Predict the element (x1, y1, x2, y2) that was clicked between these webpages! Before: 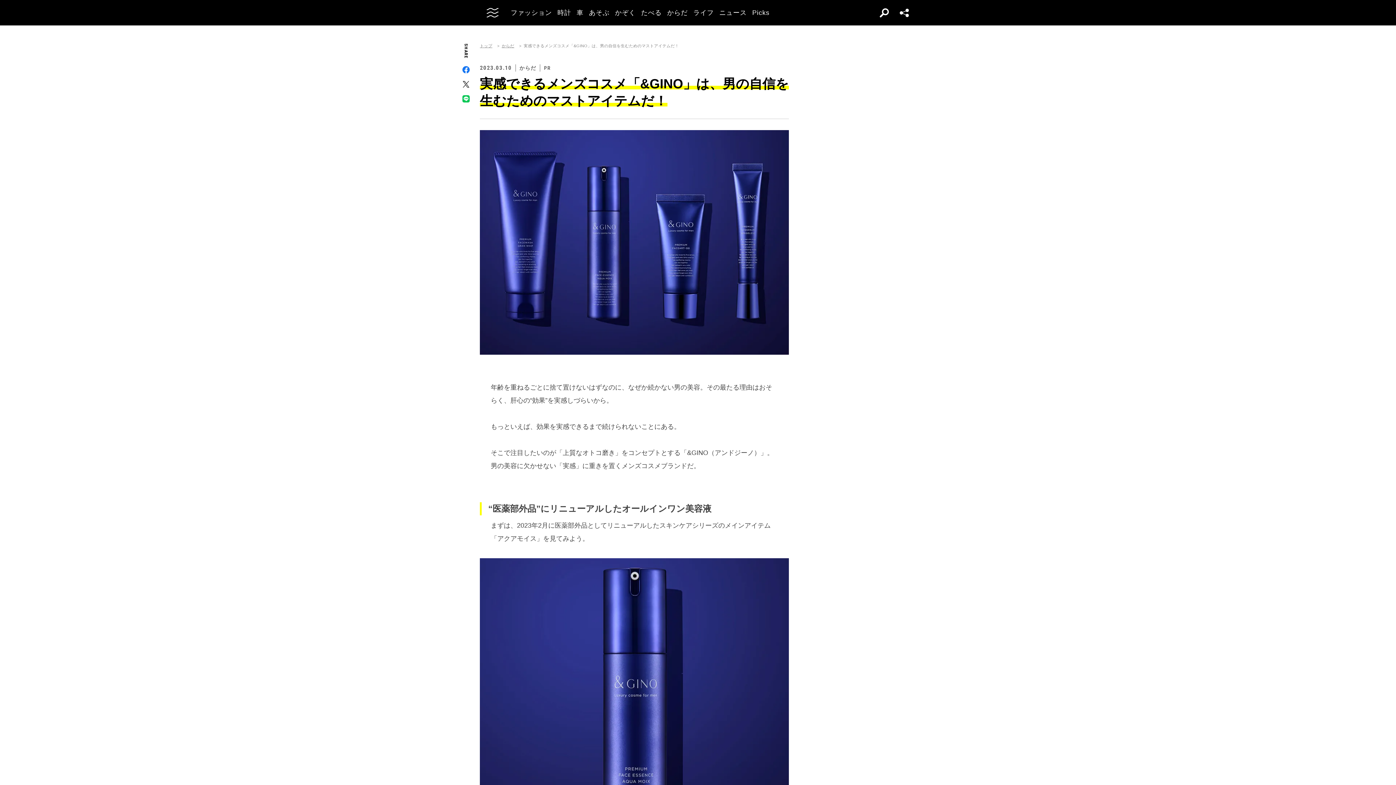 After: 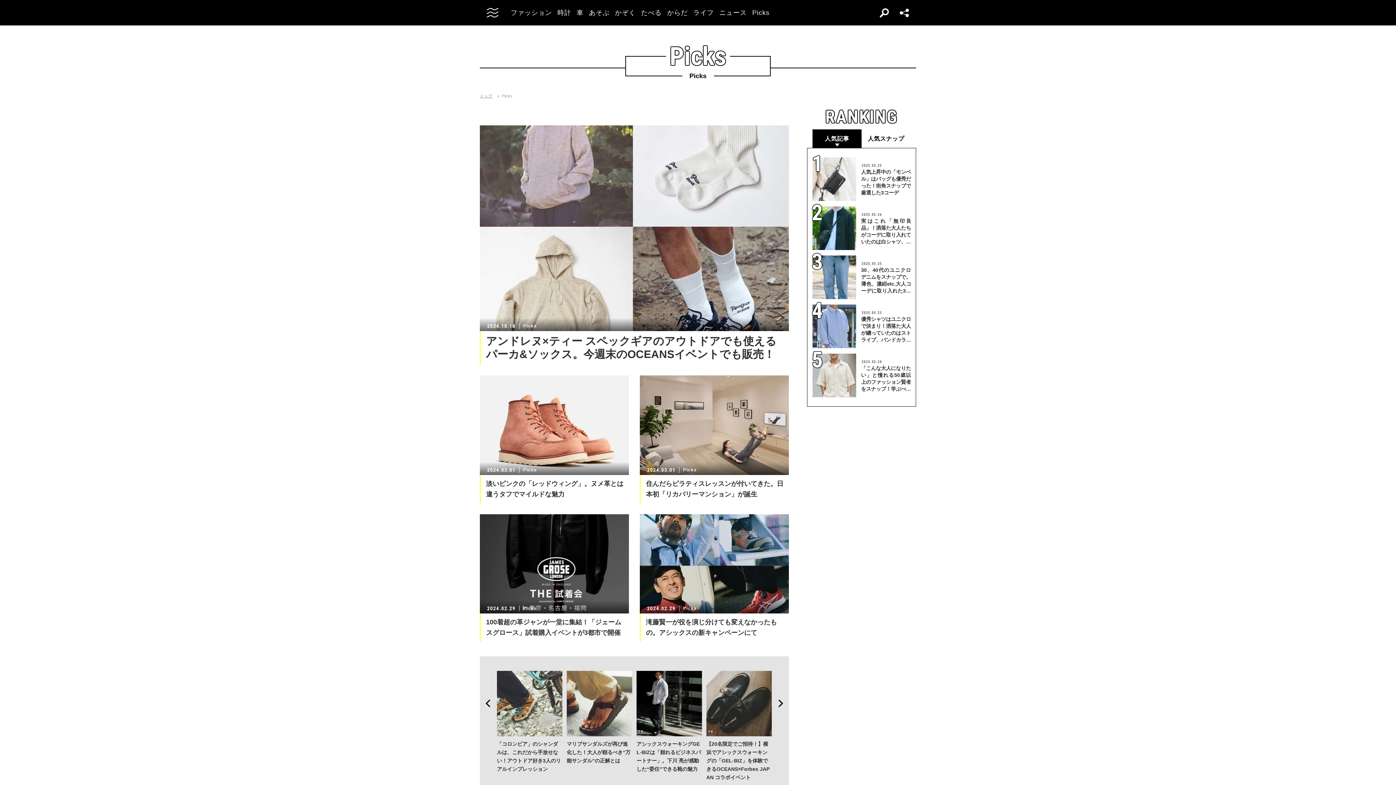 Action: label: Picks bbox: (752, 9, 769, 16)